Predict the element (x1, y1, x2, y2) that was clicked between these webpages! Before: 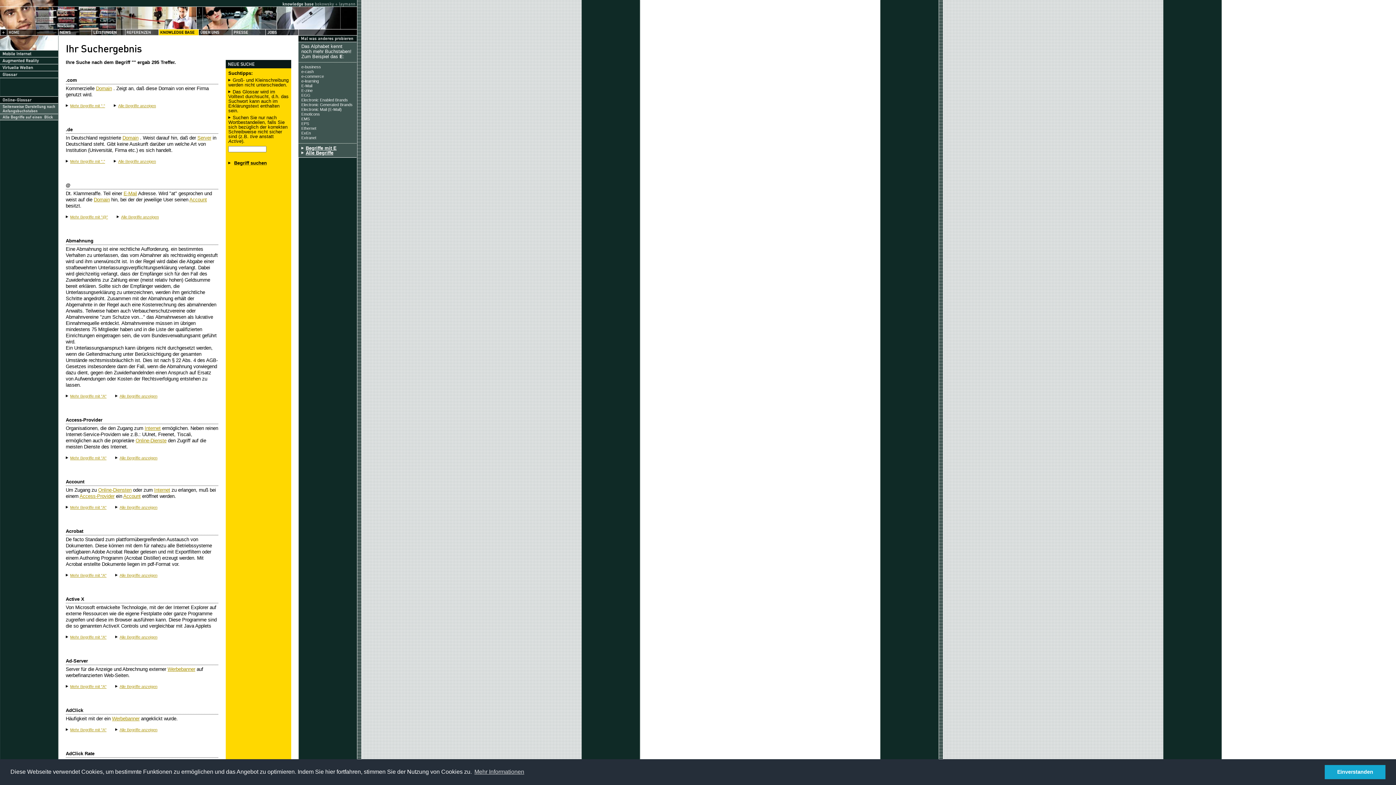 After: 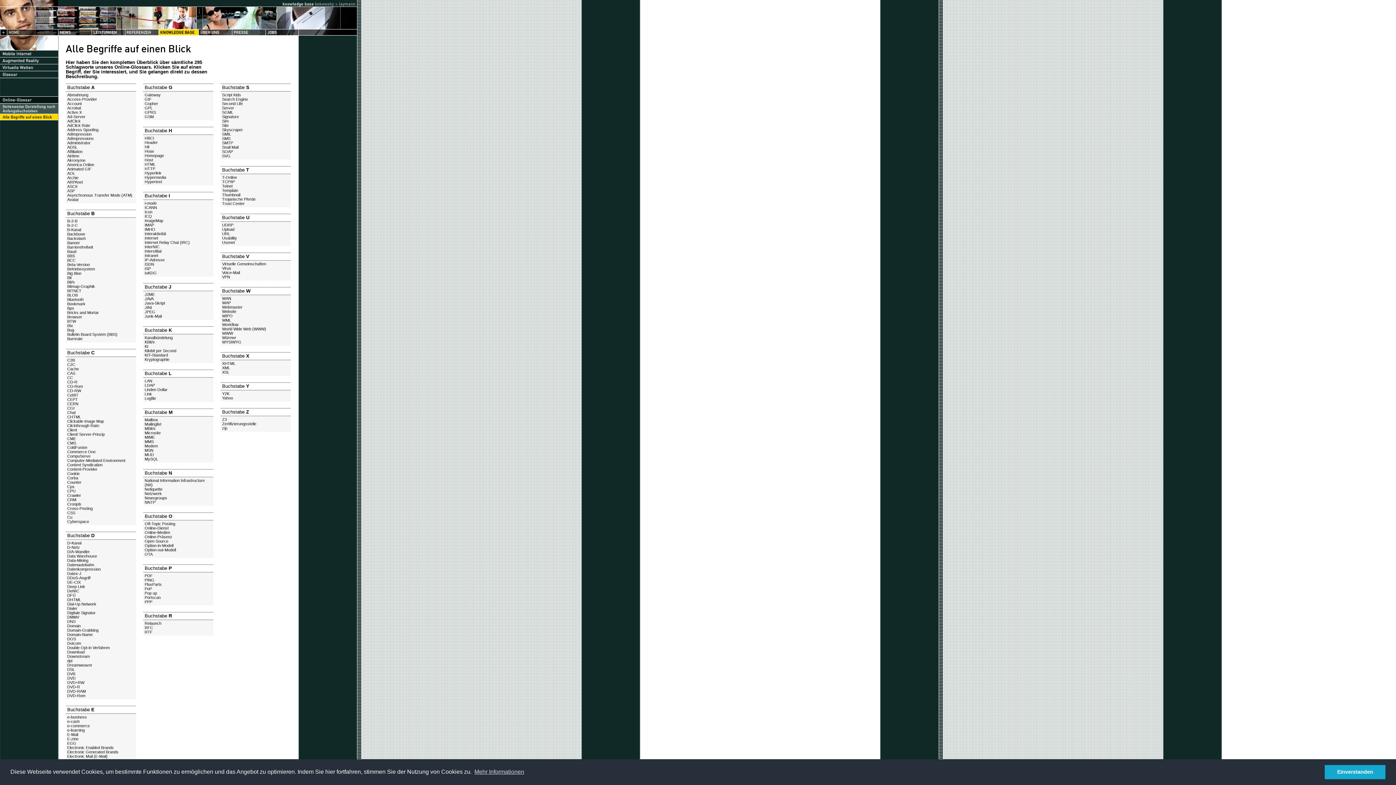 Action: label: Alle Begriffe anzeigen bbox: (119, 684, 157, 689)